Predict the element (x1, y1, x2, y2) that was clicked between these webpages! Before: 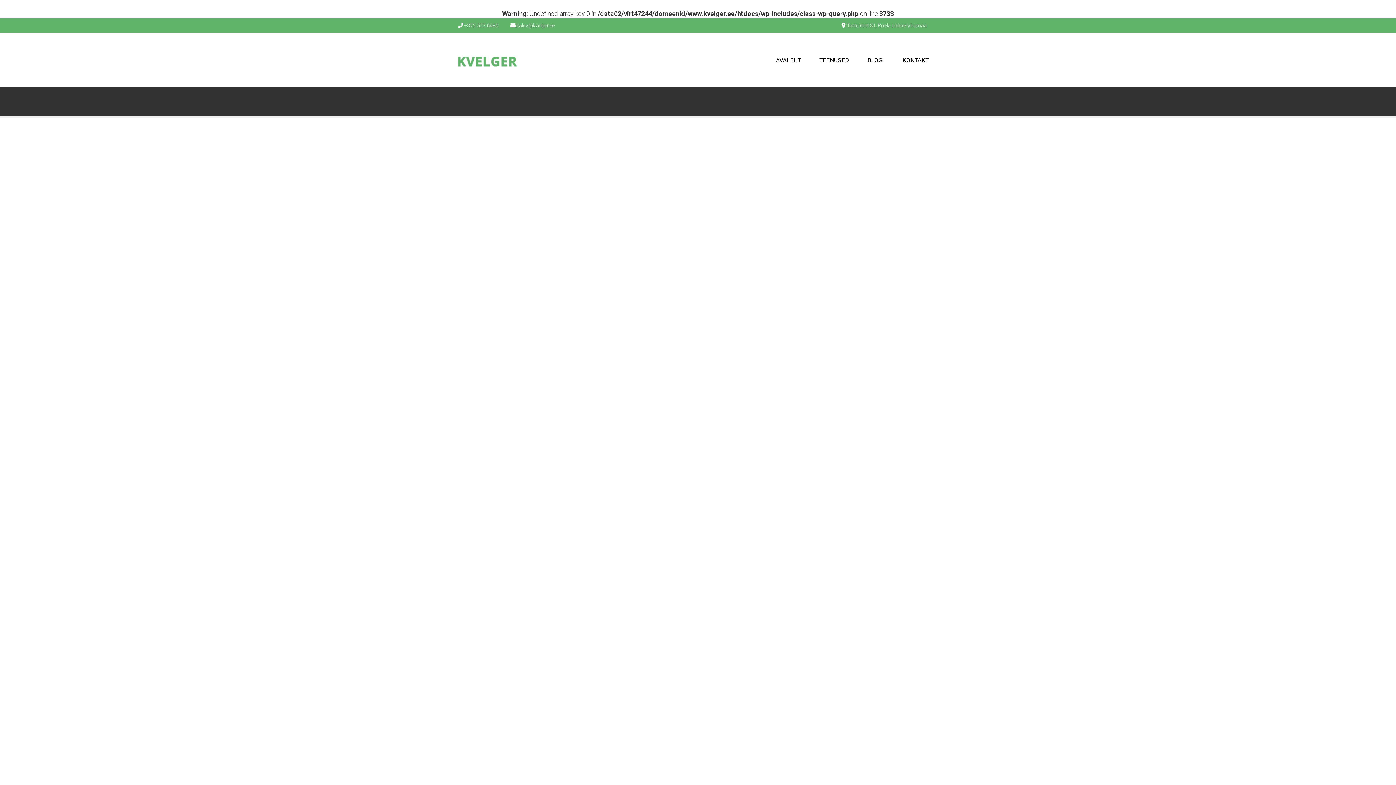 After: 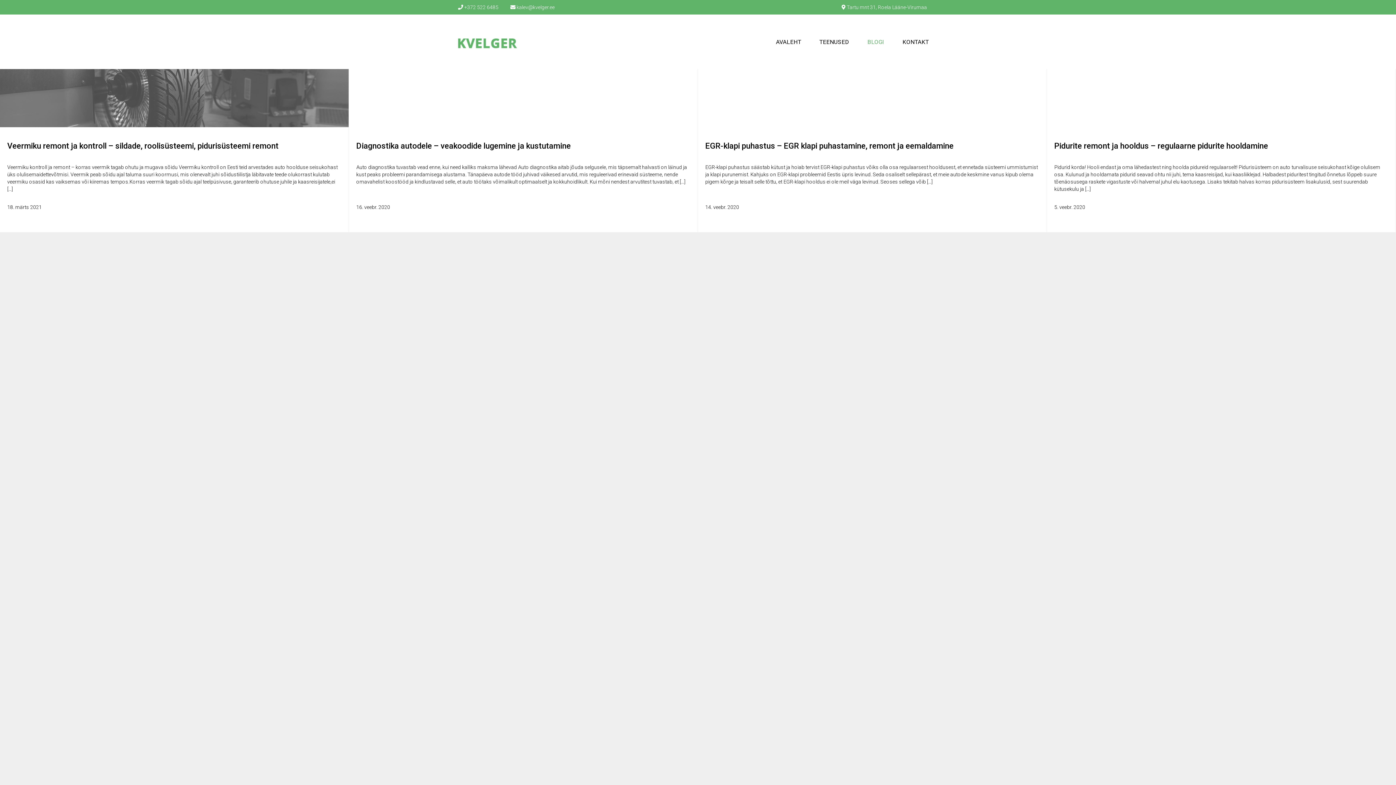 Action: bbox: (858, 51, 893, 70) label: BLOGI